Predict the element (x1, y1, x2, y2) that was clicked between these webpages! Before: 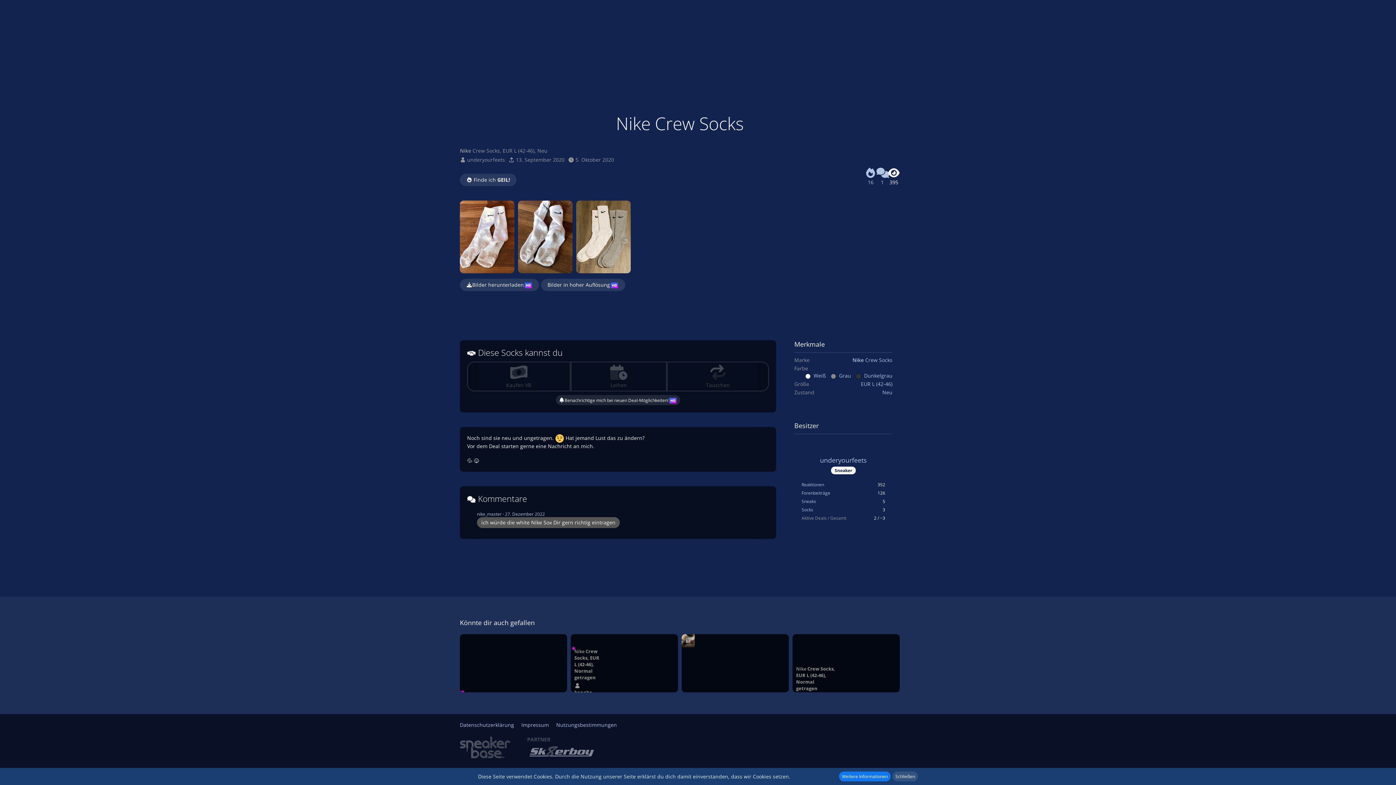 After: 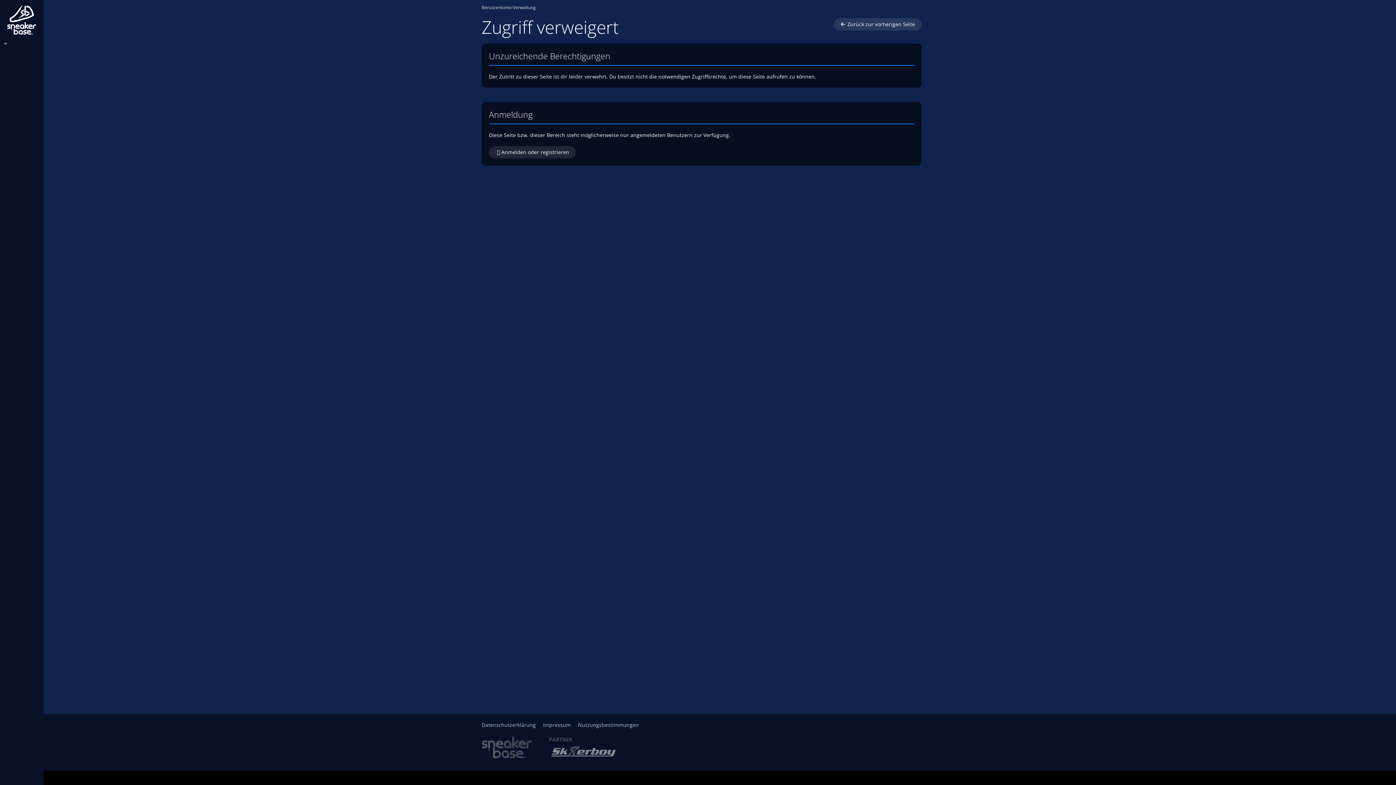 Action: bbox: (541, 278, 625, 291) label: Bilder in hoher Auflösung